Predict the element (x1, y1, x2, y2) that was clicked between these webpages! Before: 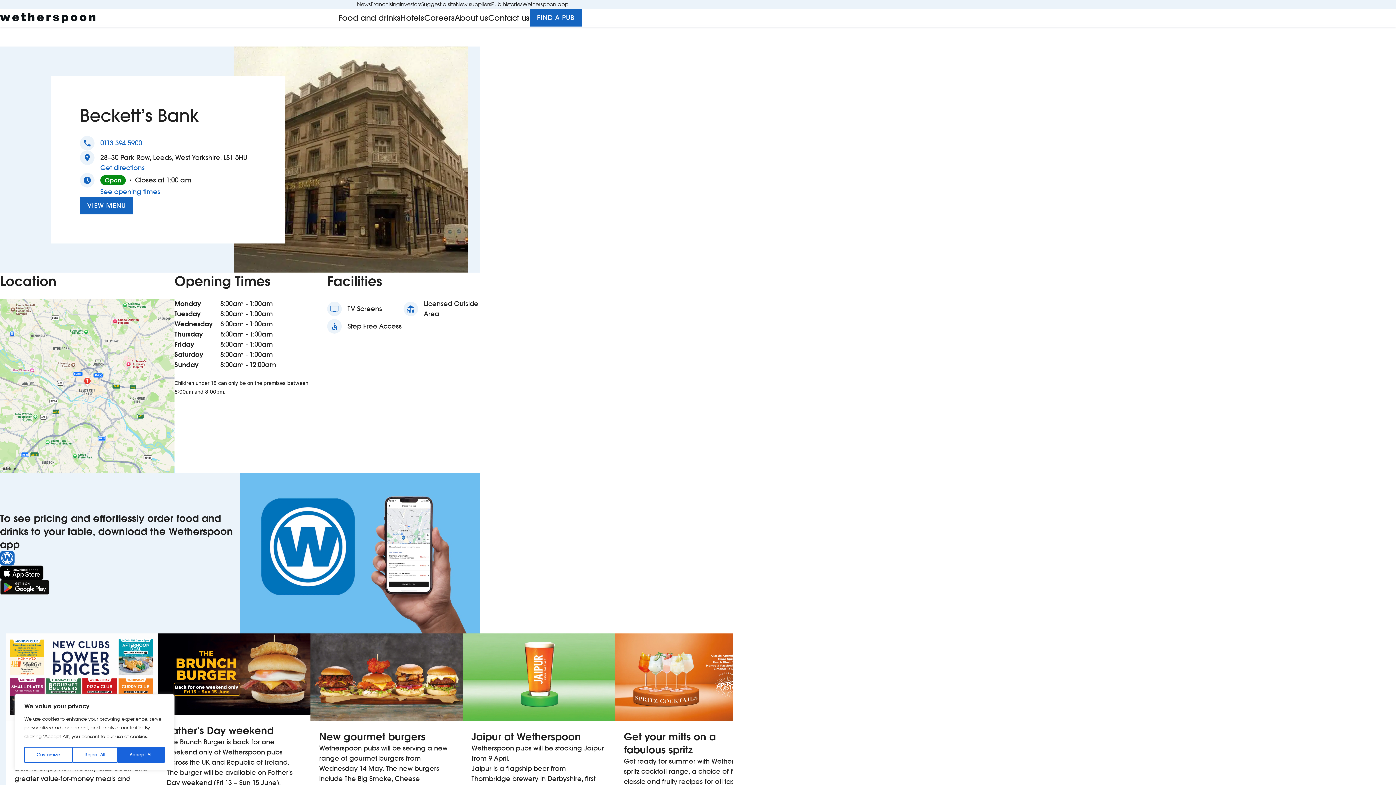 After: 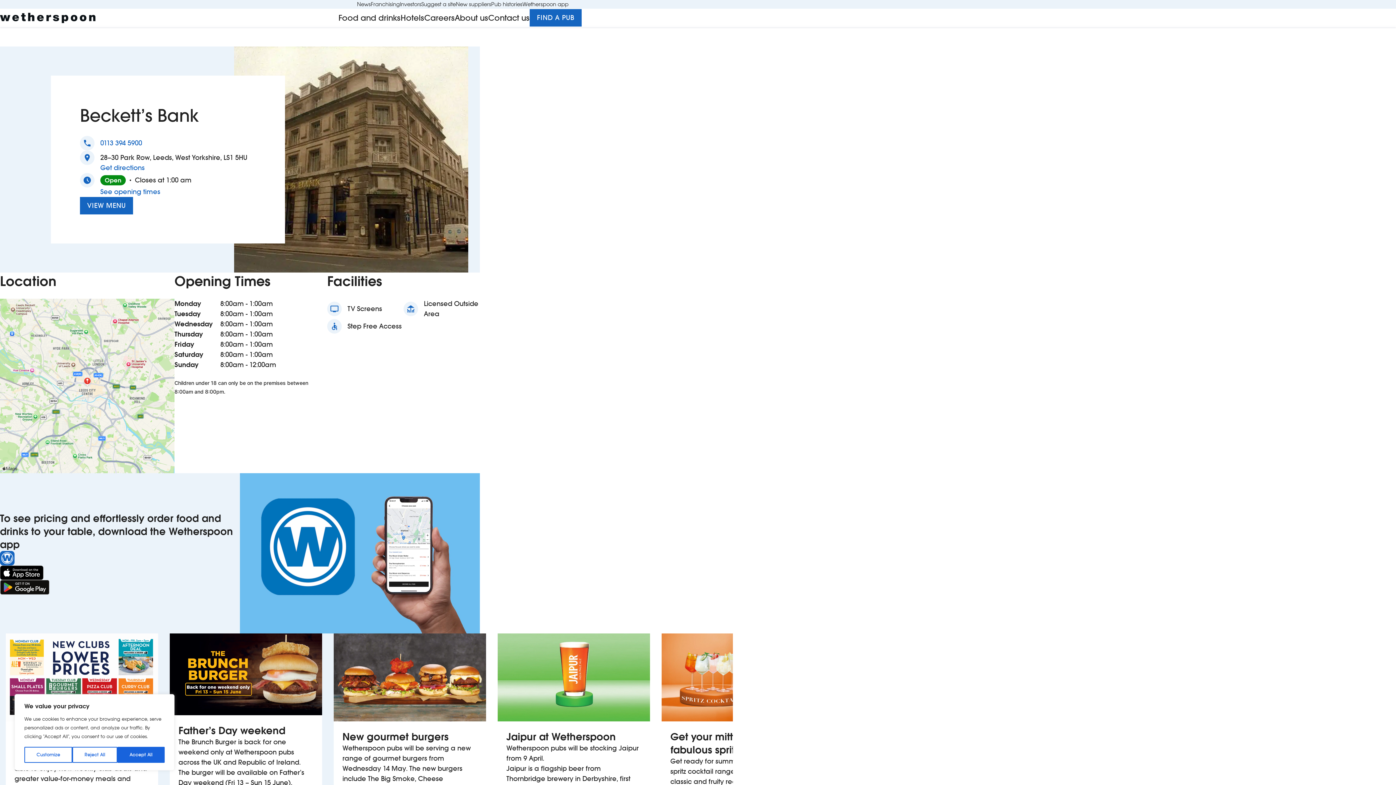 Action: label: 0113 394 5900 bbox: (100, 136, 142, 150)